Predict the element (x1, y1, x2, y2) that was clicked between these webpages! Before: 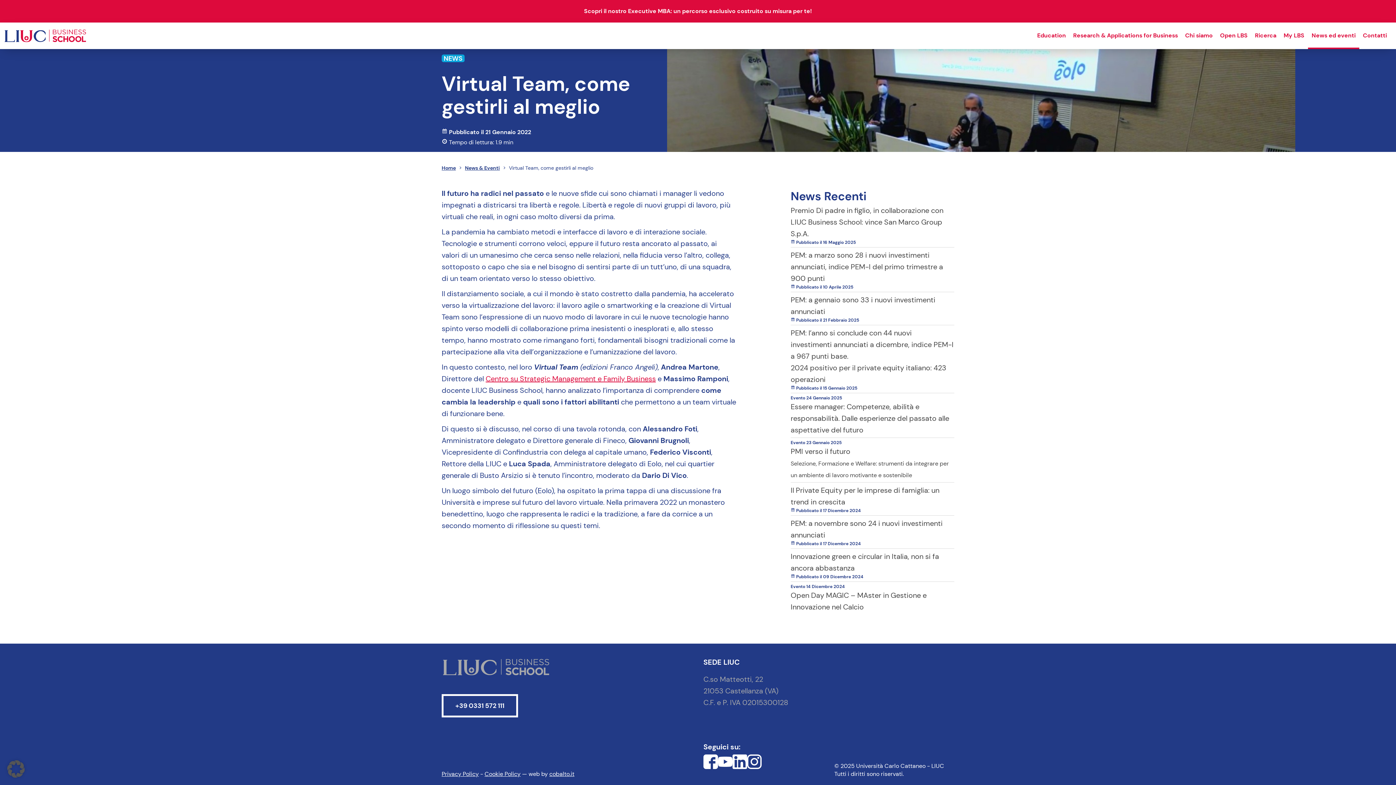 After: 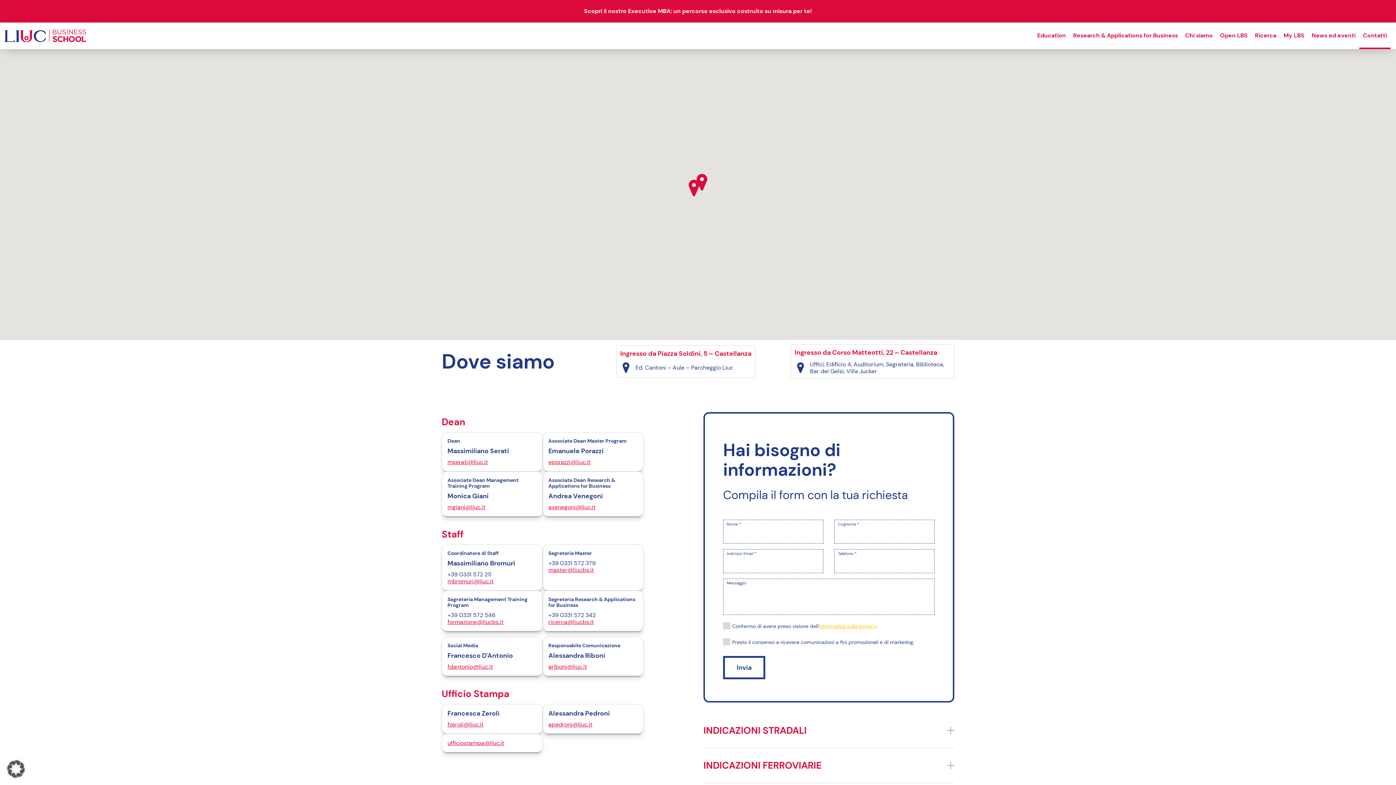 Action: label: Contatti bbox: (1359, 22, 1390, 48)